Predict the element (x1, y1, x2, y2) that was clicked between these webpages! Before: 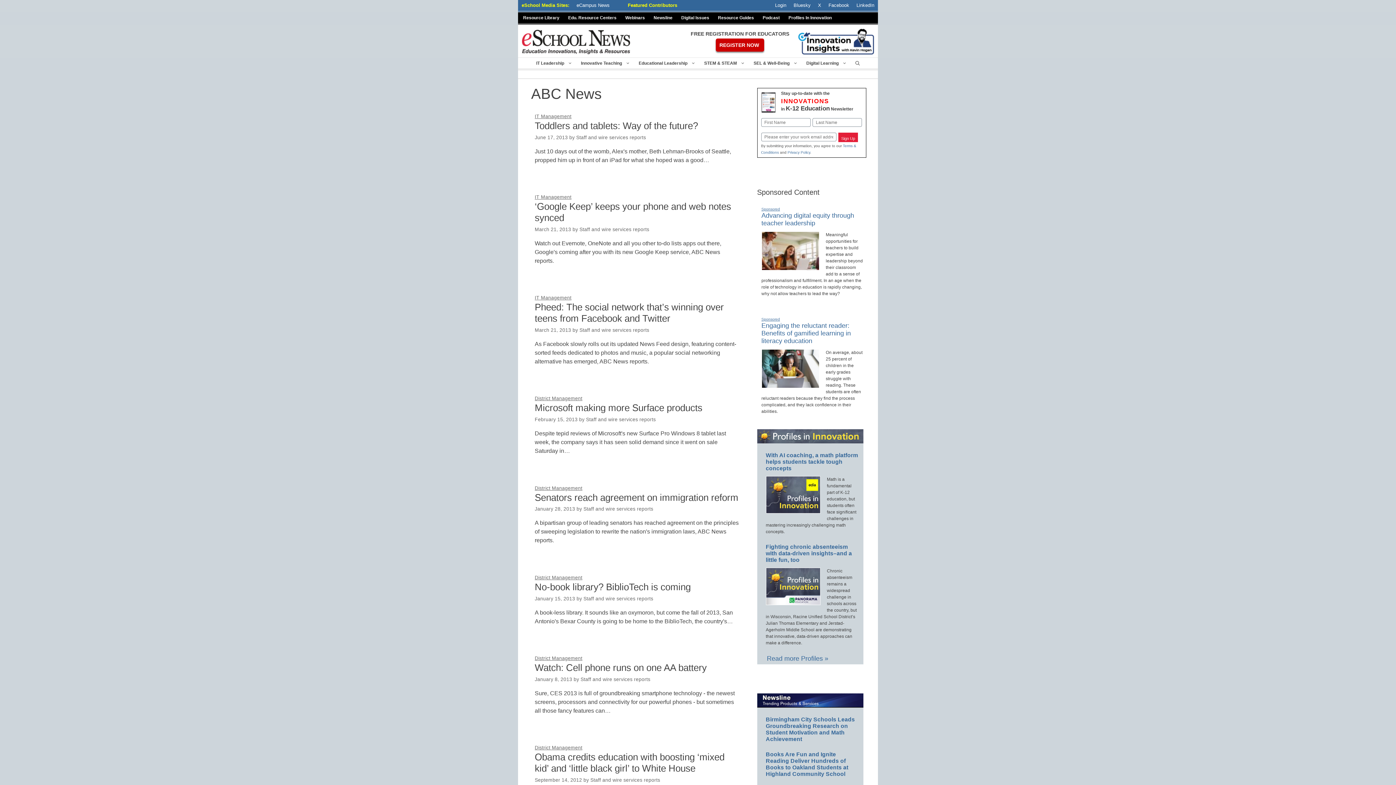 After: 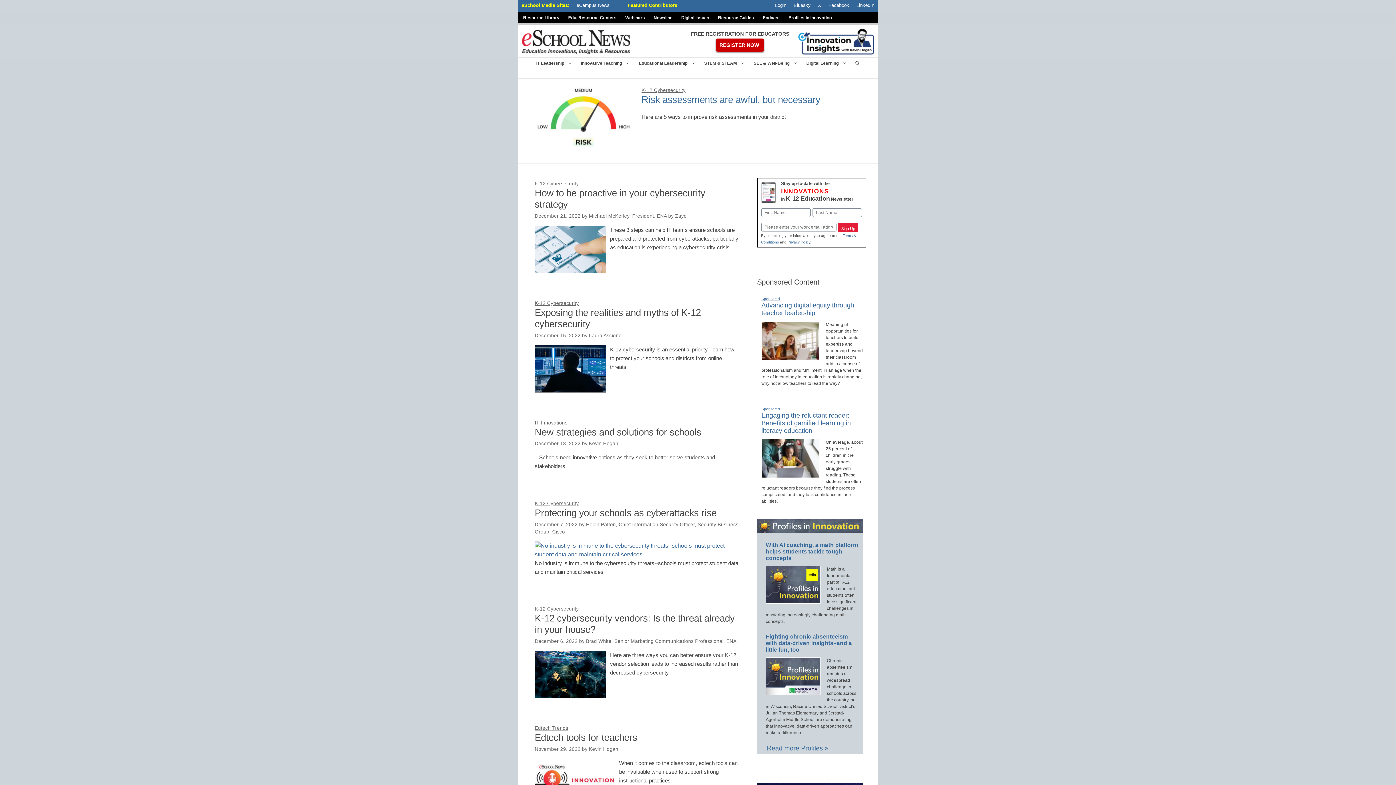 Action: label: IT Management bbox: (534, 113, 571, 119)